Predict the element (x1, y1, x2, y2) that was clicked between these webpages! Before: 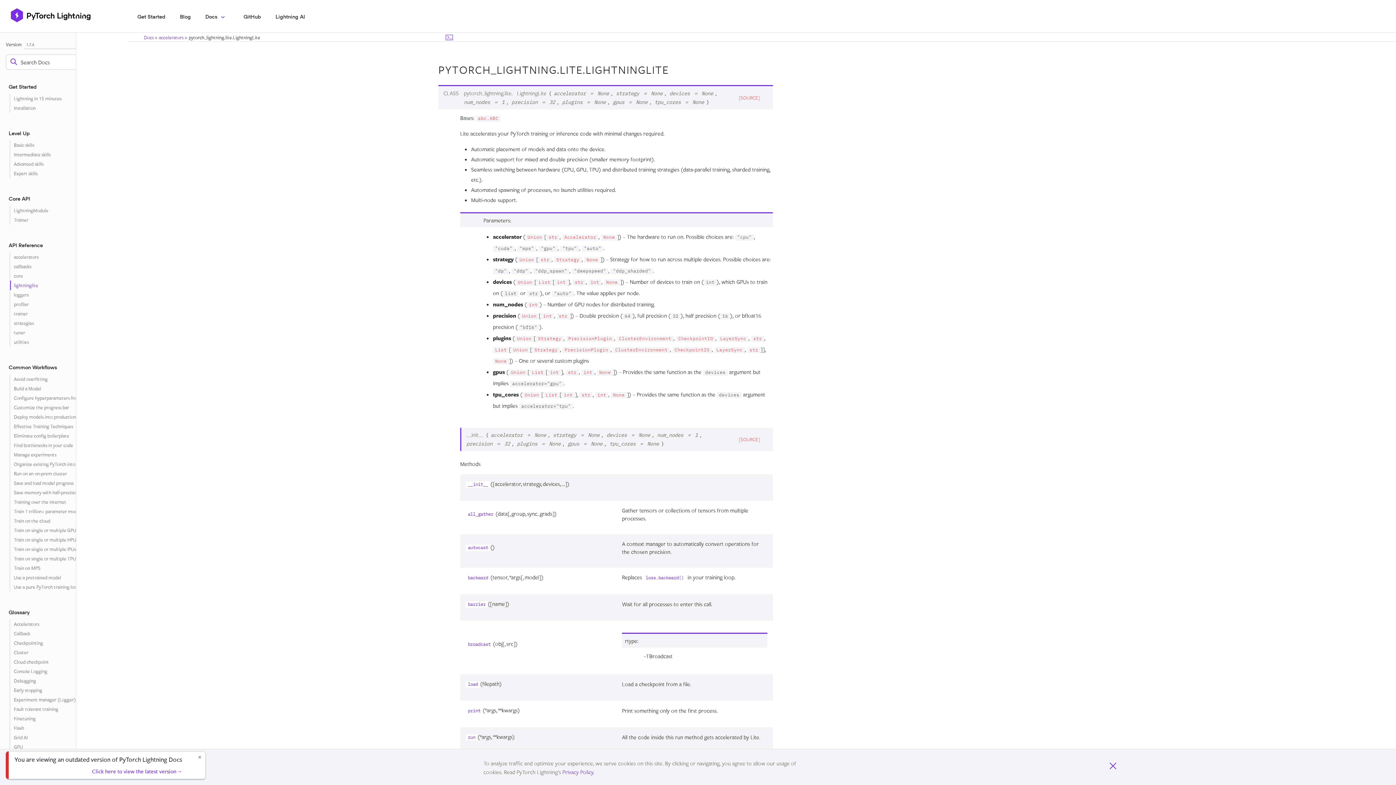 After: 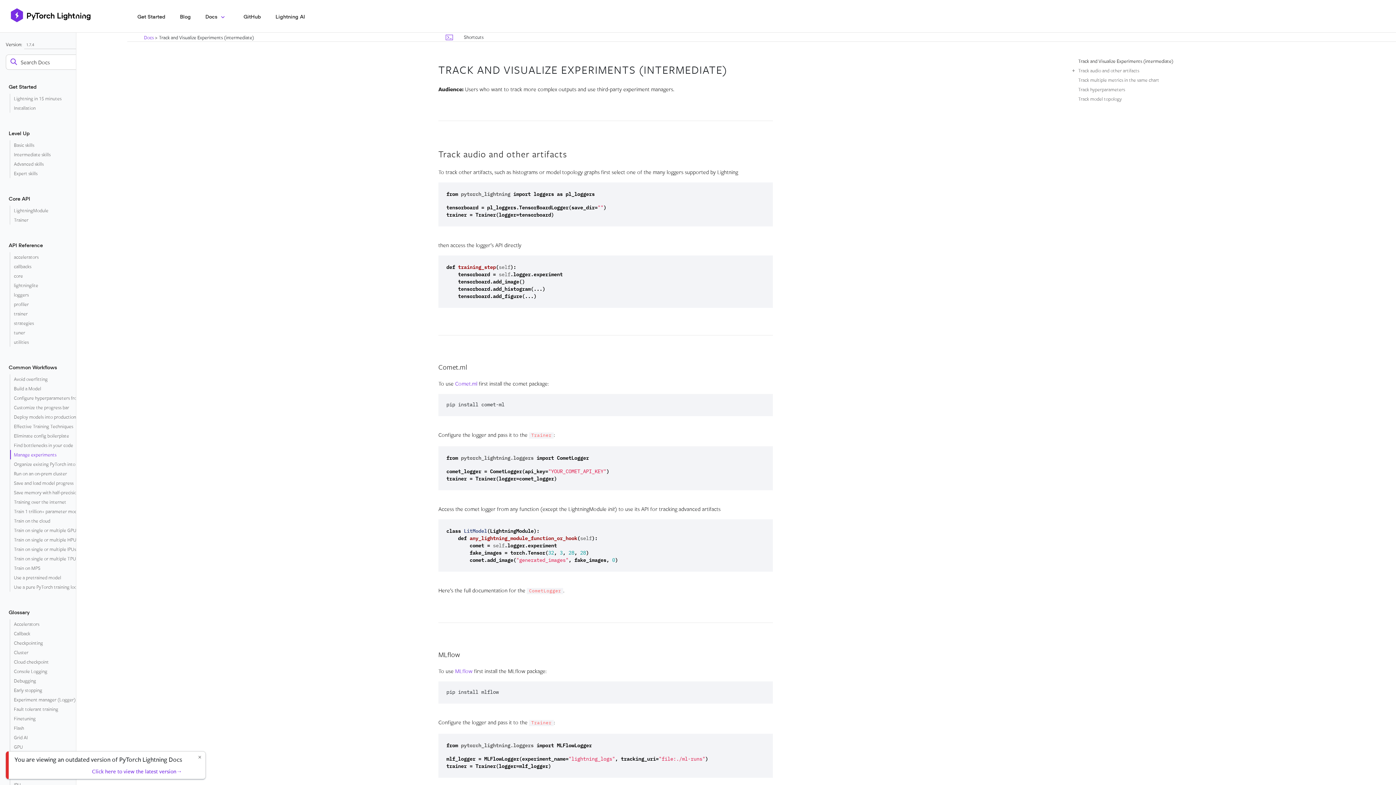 Action: bbox: (12, 450, 129, 459) label: Manage experiments